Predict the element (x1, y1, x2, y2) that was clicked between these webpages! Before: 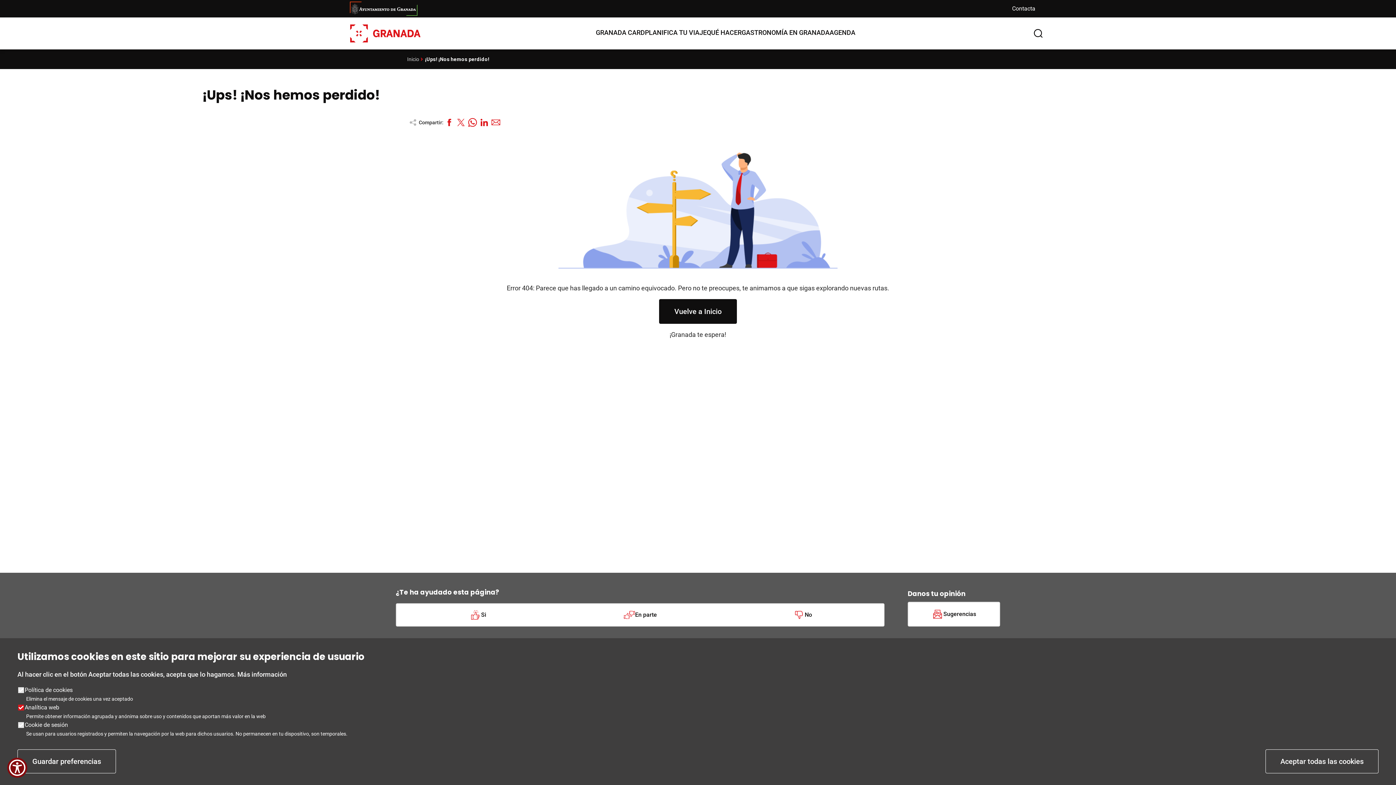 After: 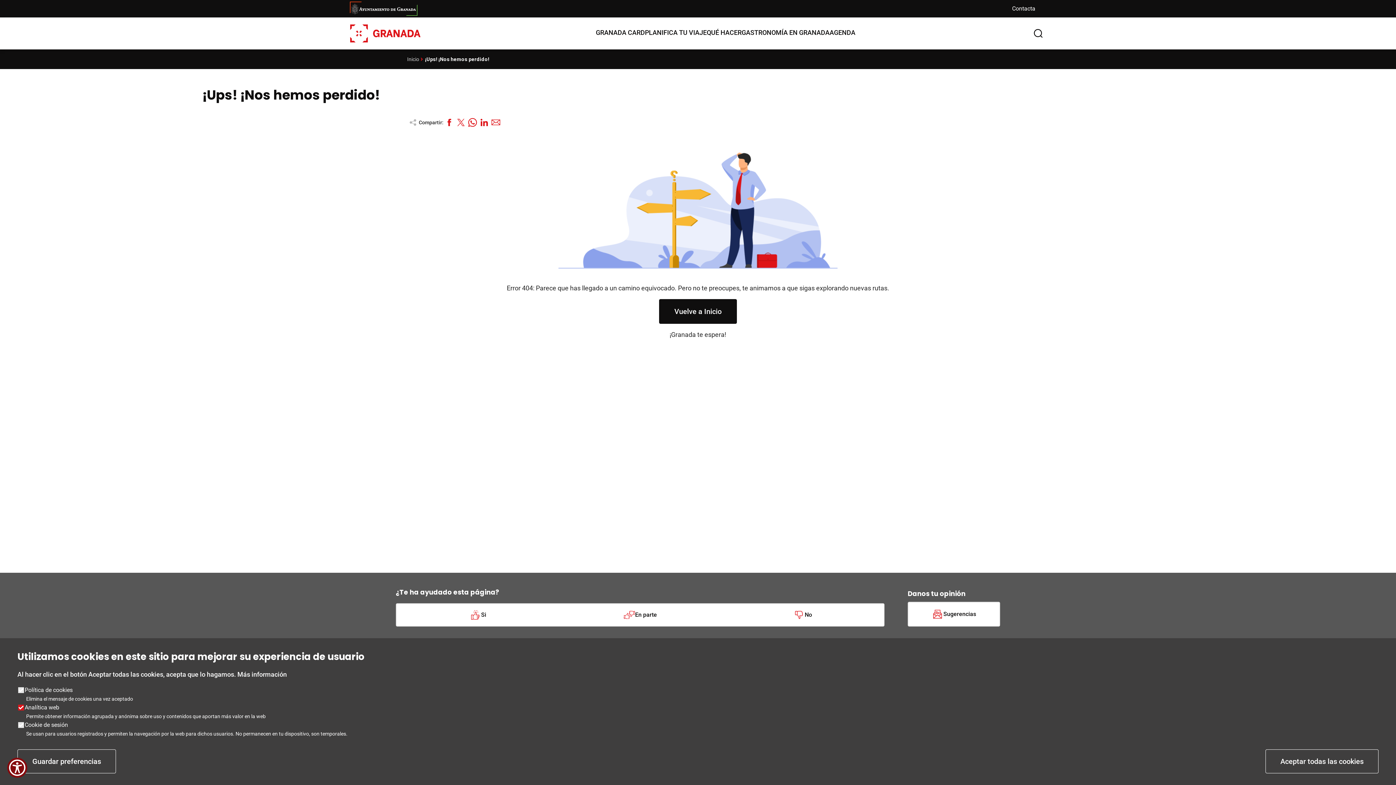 Action: bbox: (443, 116, 455, 128)